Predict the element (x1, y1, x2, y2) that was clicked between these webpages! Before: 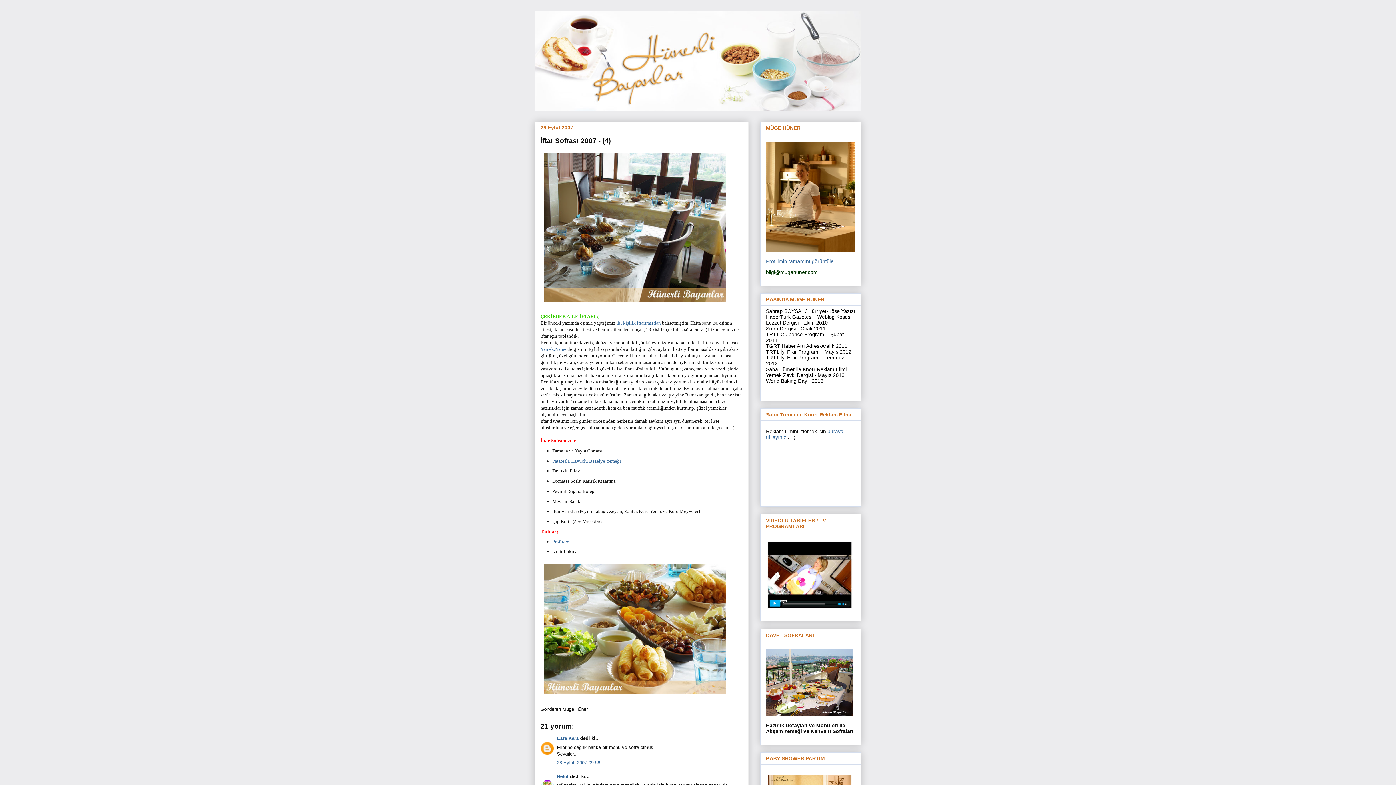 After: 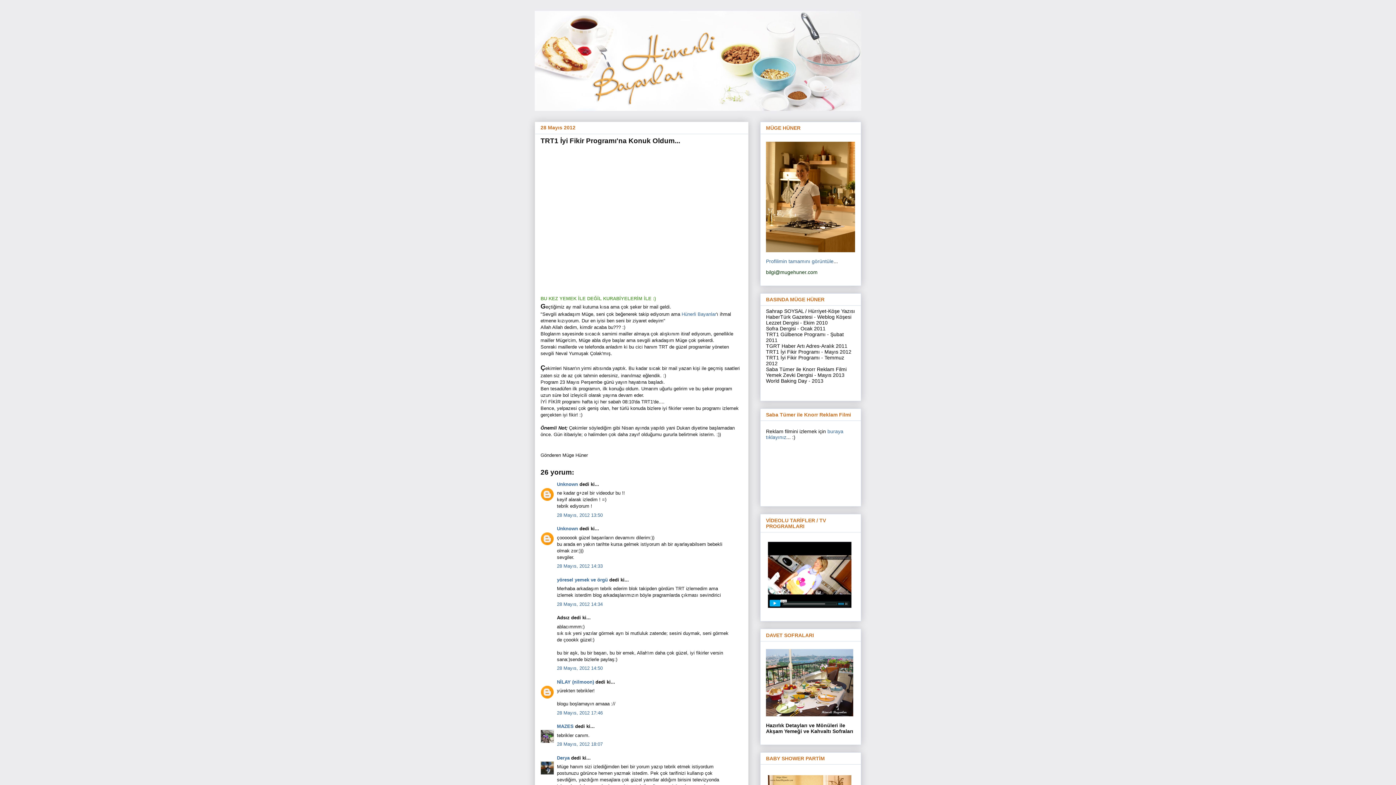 Action: bbox: (766, 349, 848, 354) label: TRT1 İyi Fikir Programı - Mayıs 201